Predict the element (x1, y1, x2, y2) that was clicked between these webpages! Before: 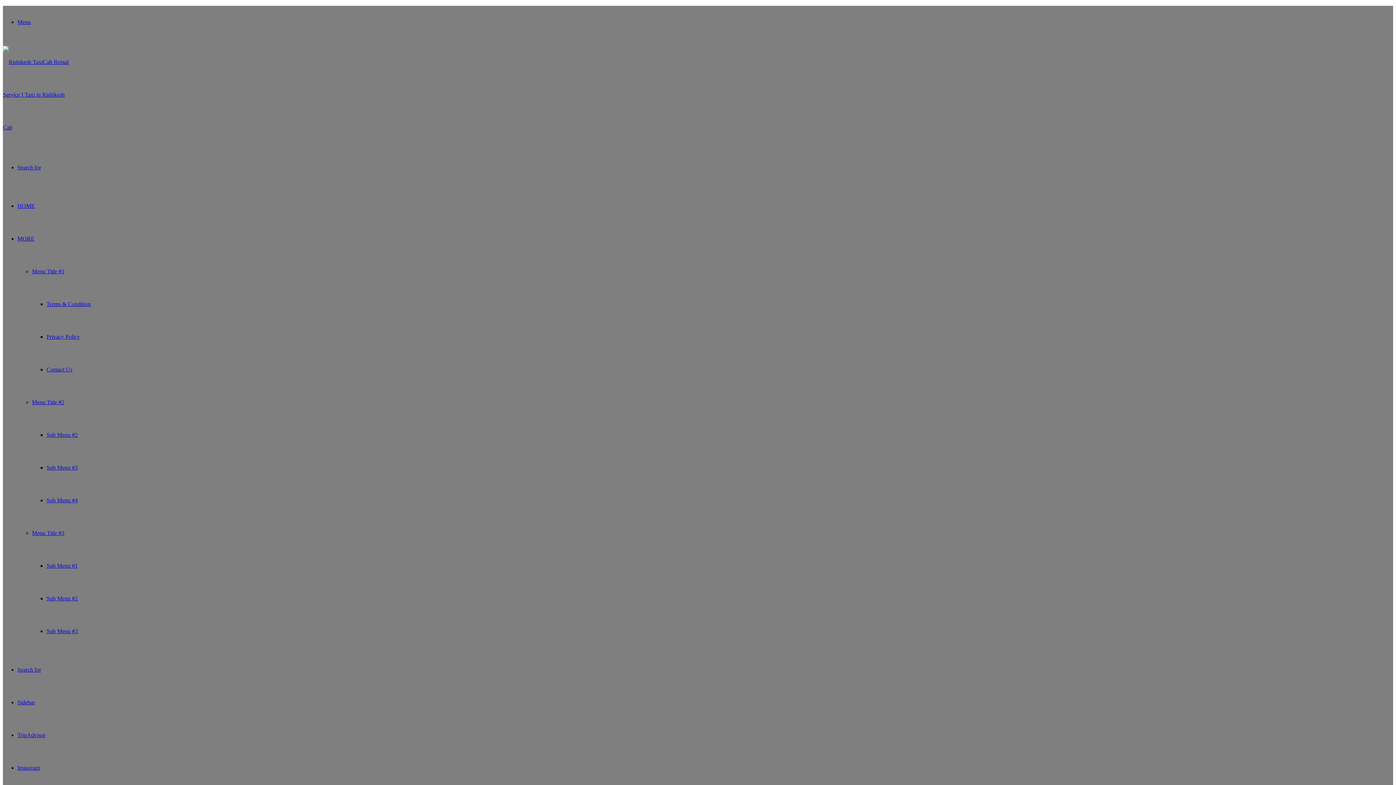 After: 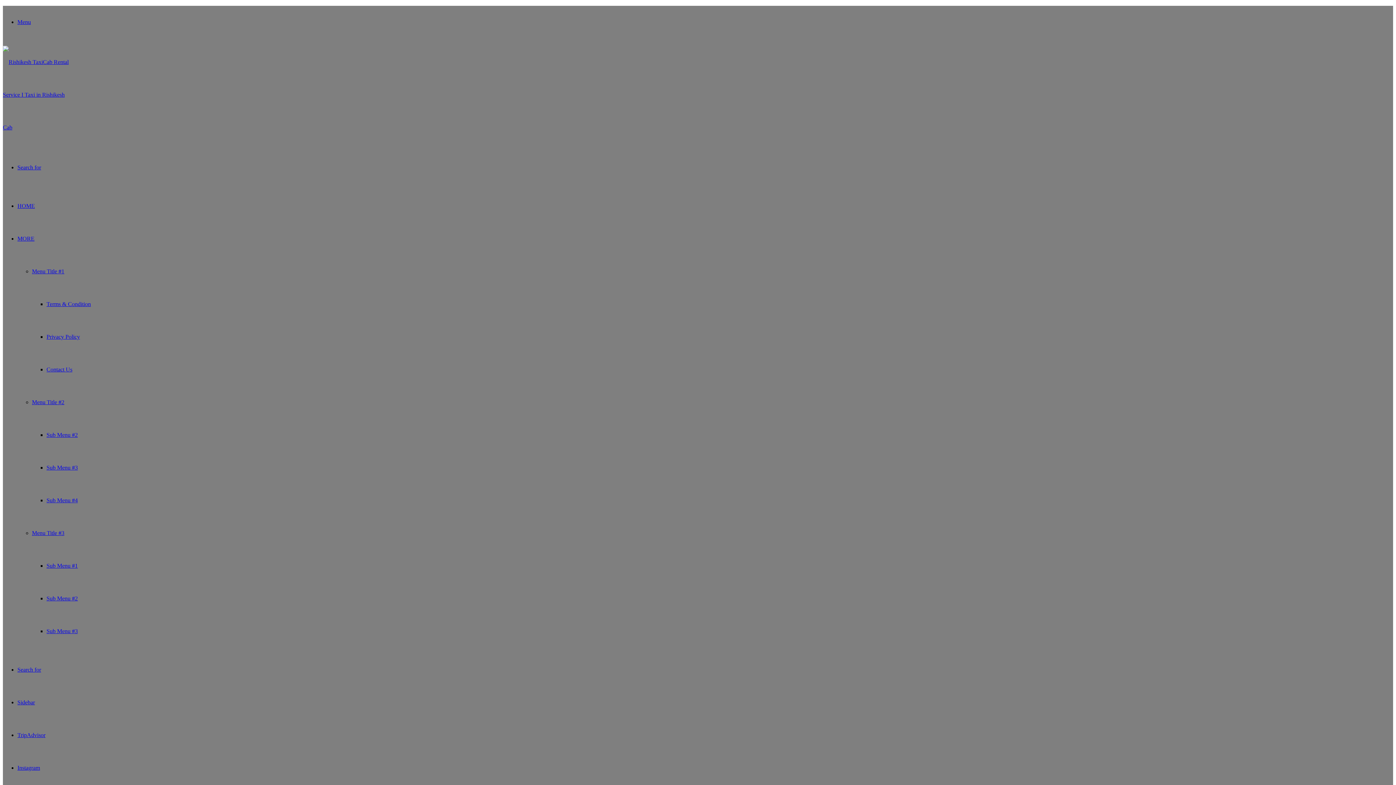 Action: bbox: (46, 464, 77, 470) label: Sub Menu #3